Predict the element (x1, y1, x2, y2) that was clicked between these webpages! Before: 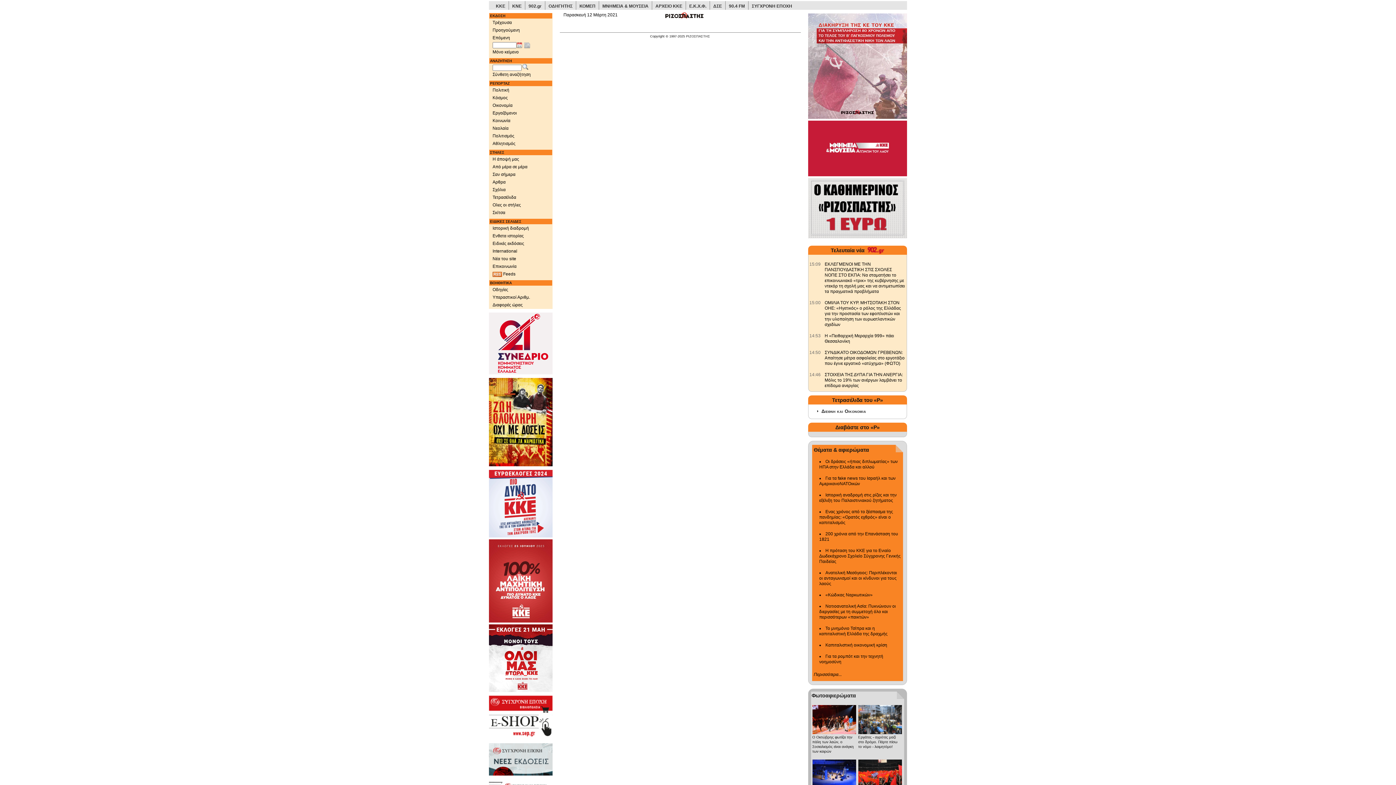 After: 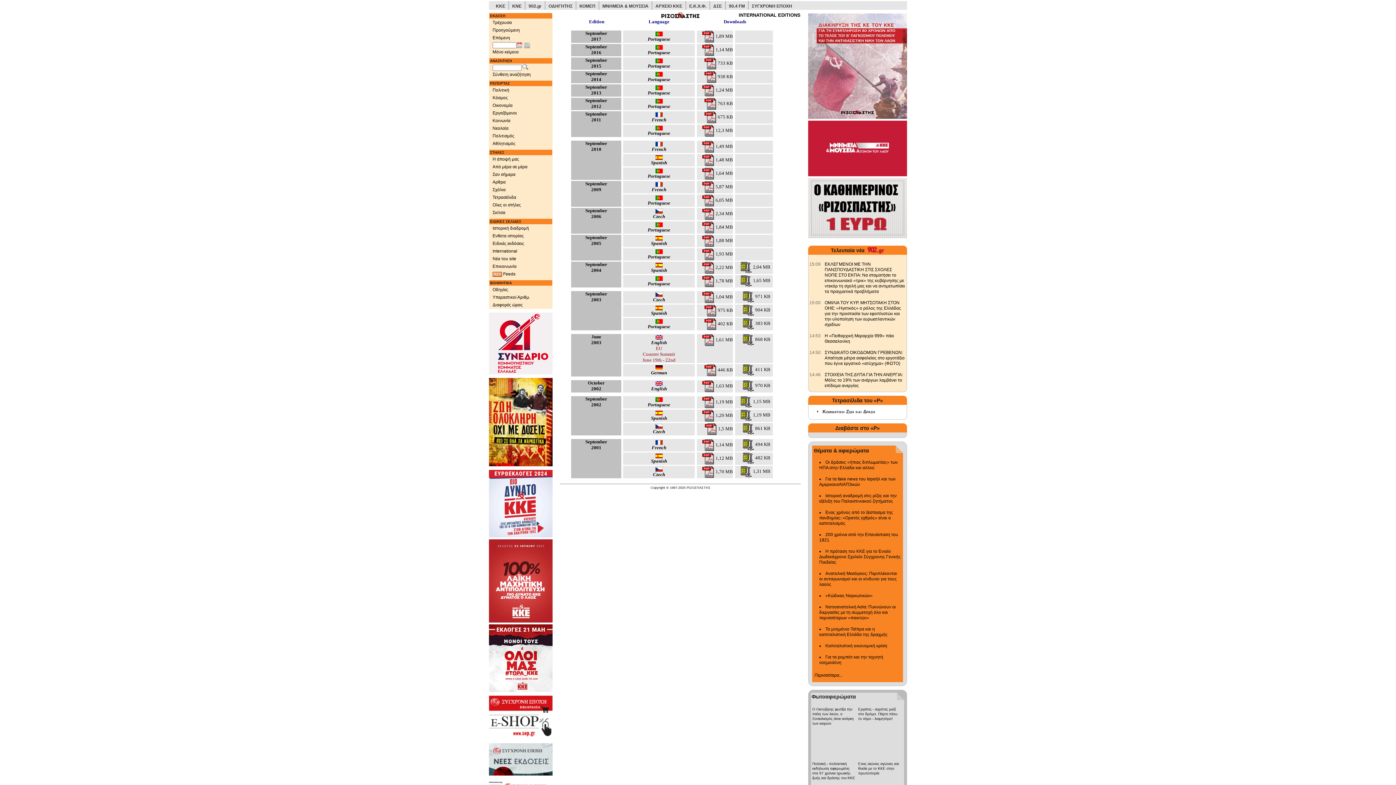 Action: bbox: (489, 247, 552, 255) label: International